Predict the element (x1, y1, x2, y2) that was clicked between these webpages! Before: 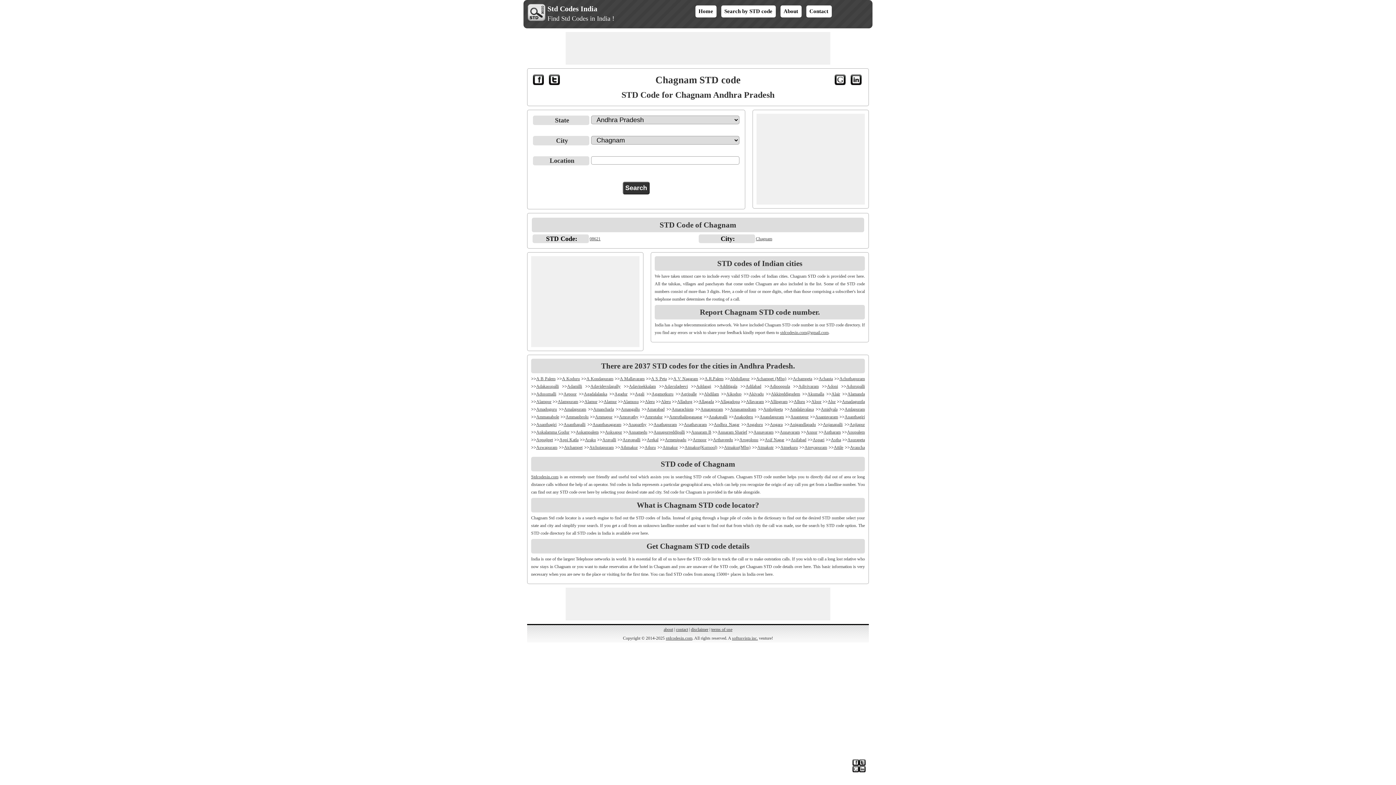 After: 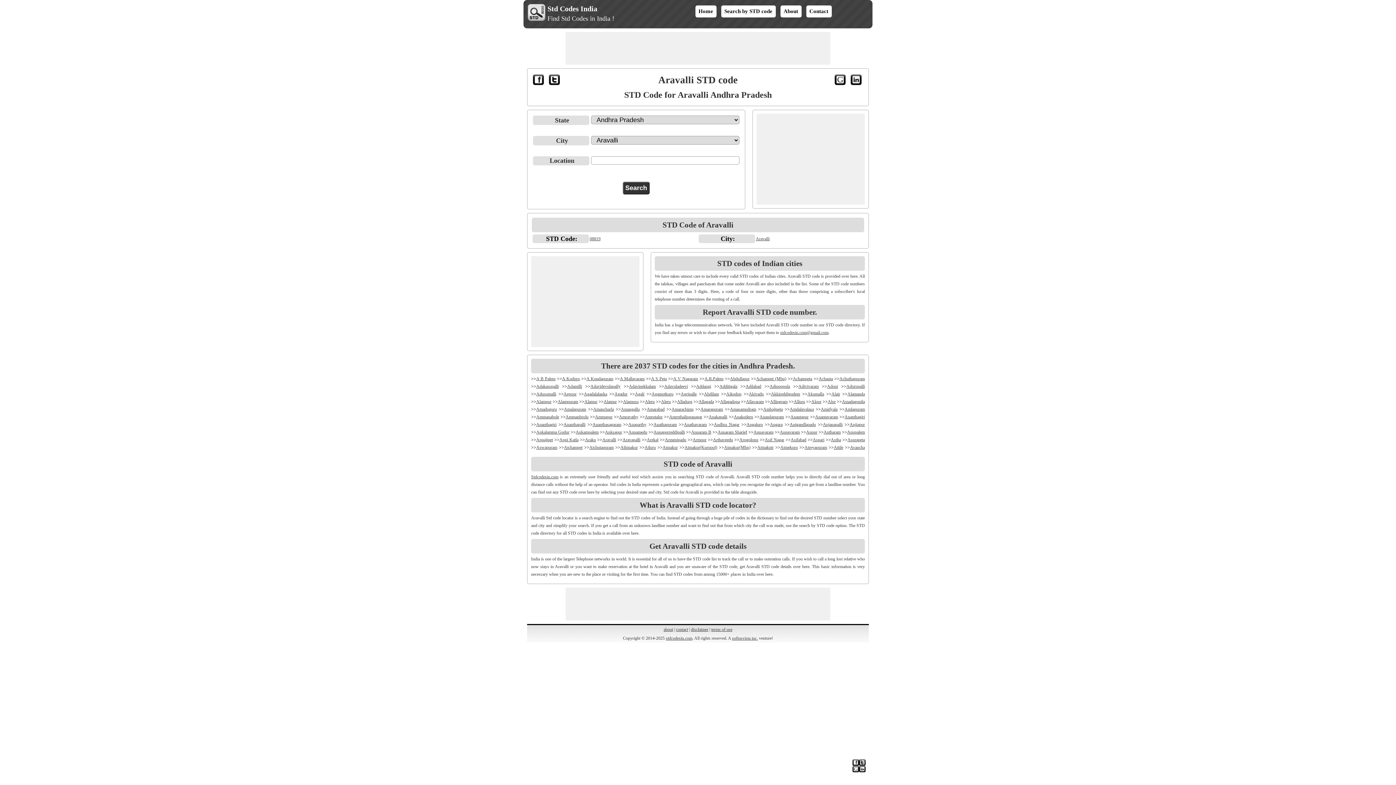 Action: bbox: (602, 437, 616, 442) label: Aravalli